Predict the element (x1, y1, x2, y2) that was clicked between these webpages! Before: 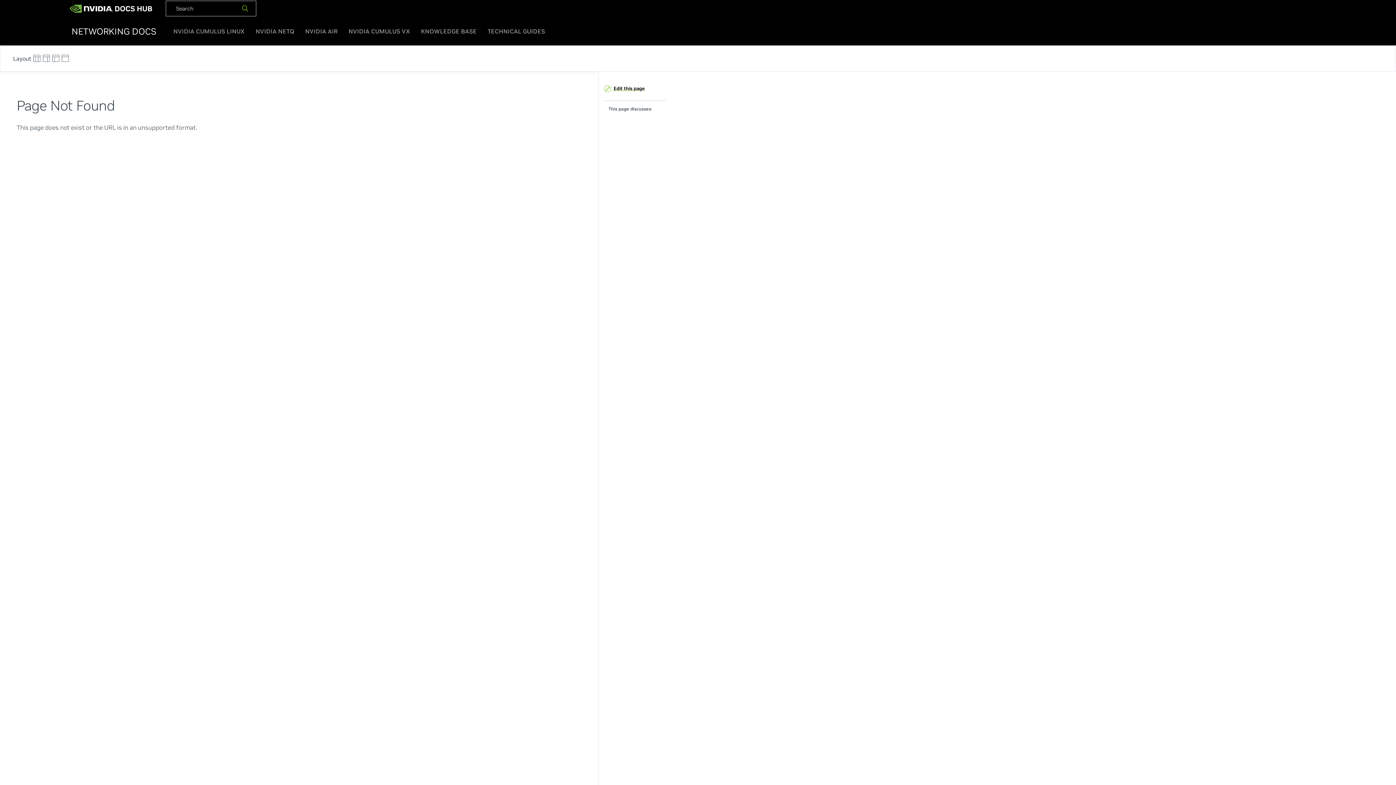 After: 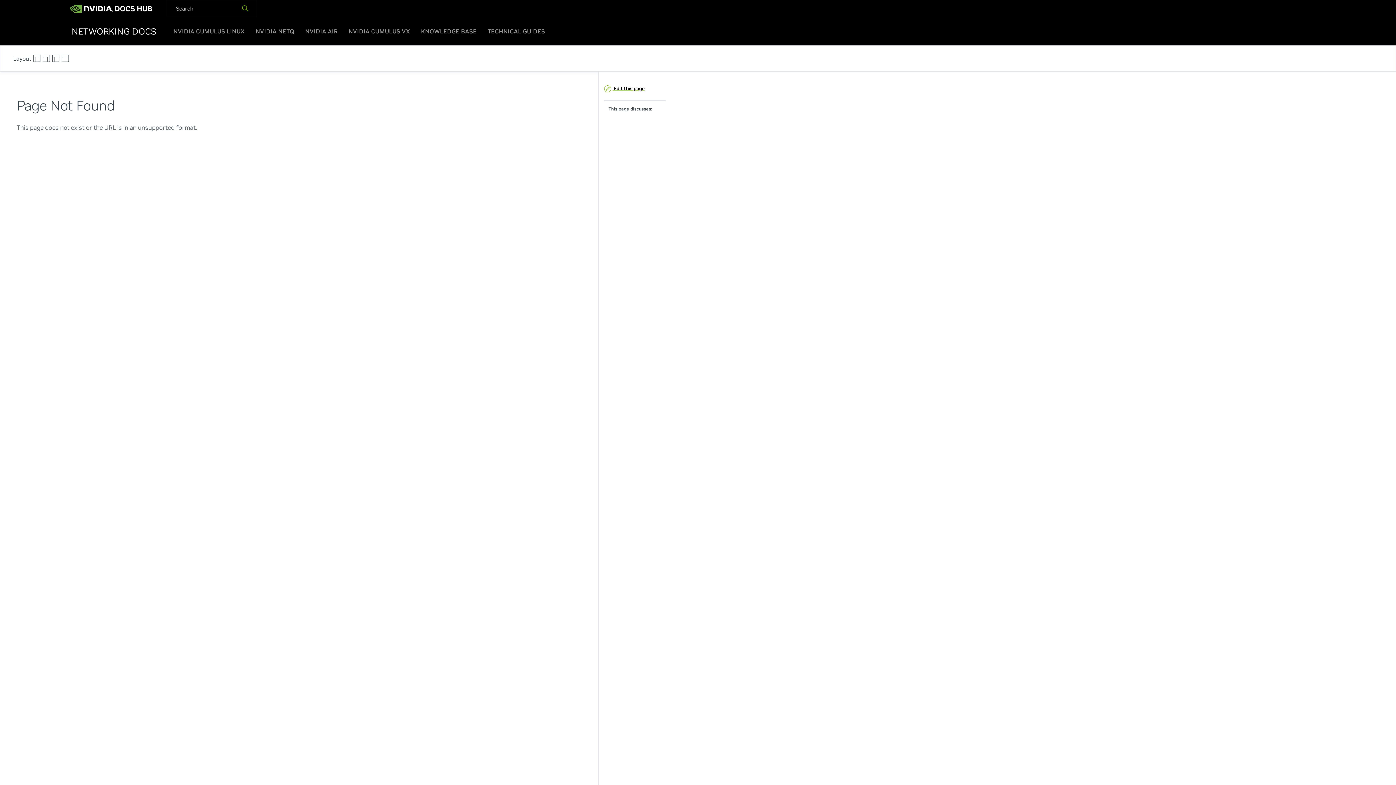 Action: bbox: (69, 3, 152, 11)